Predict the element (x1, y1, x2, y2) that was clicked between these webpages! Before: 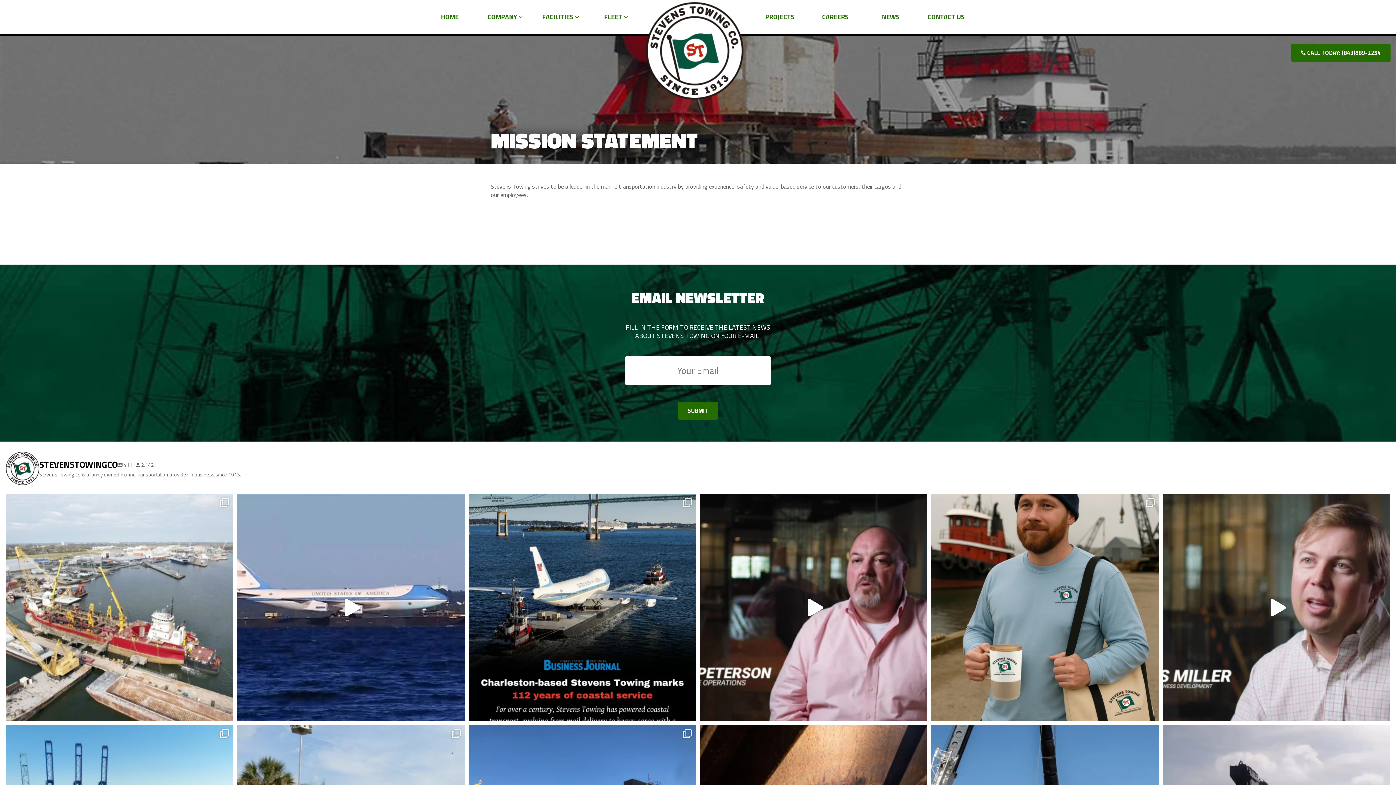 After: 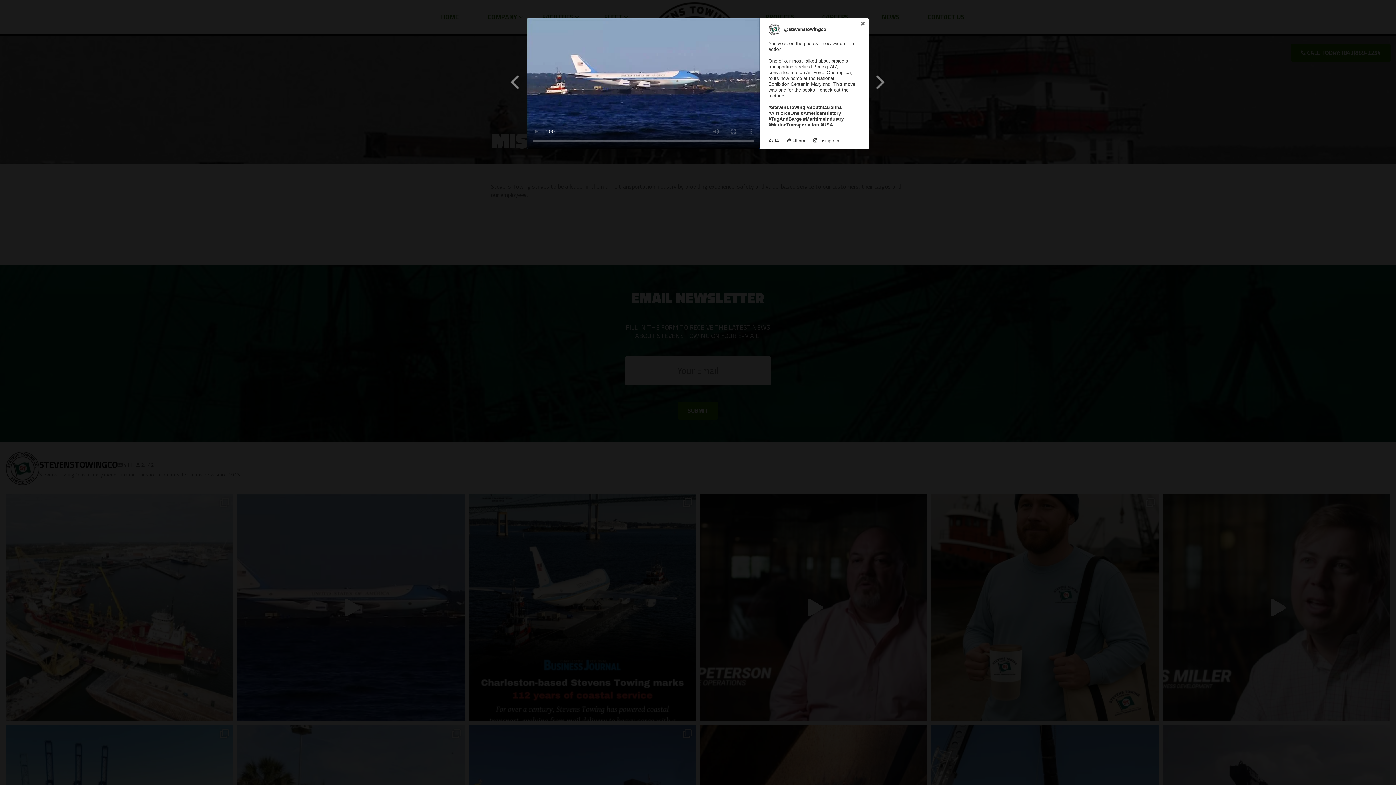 Action: bbox: (237, 494, 464, 721) label: Open post by stevenstowingco with ID 17907771846038117